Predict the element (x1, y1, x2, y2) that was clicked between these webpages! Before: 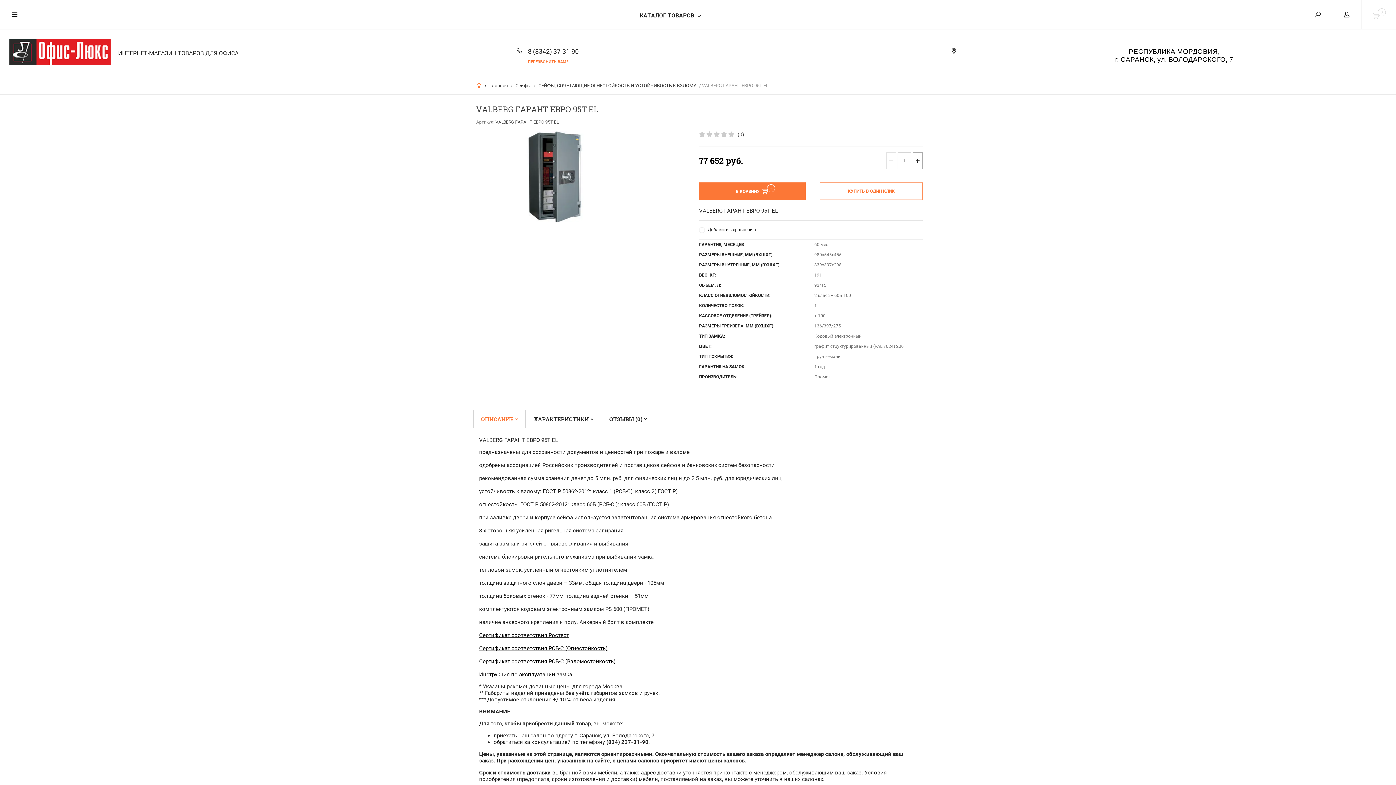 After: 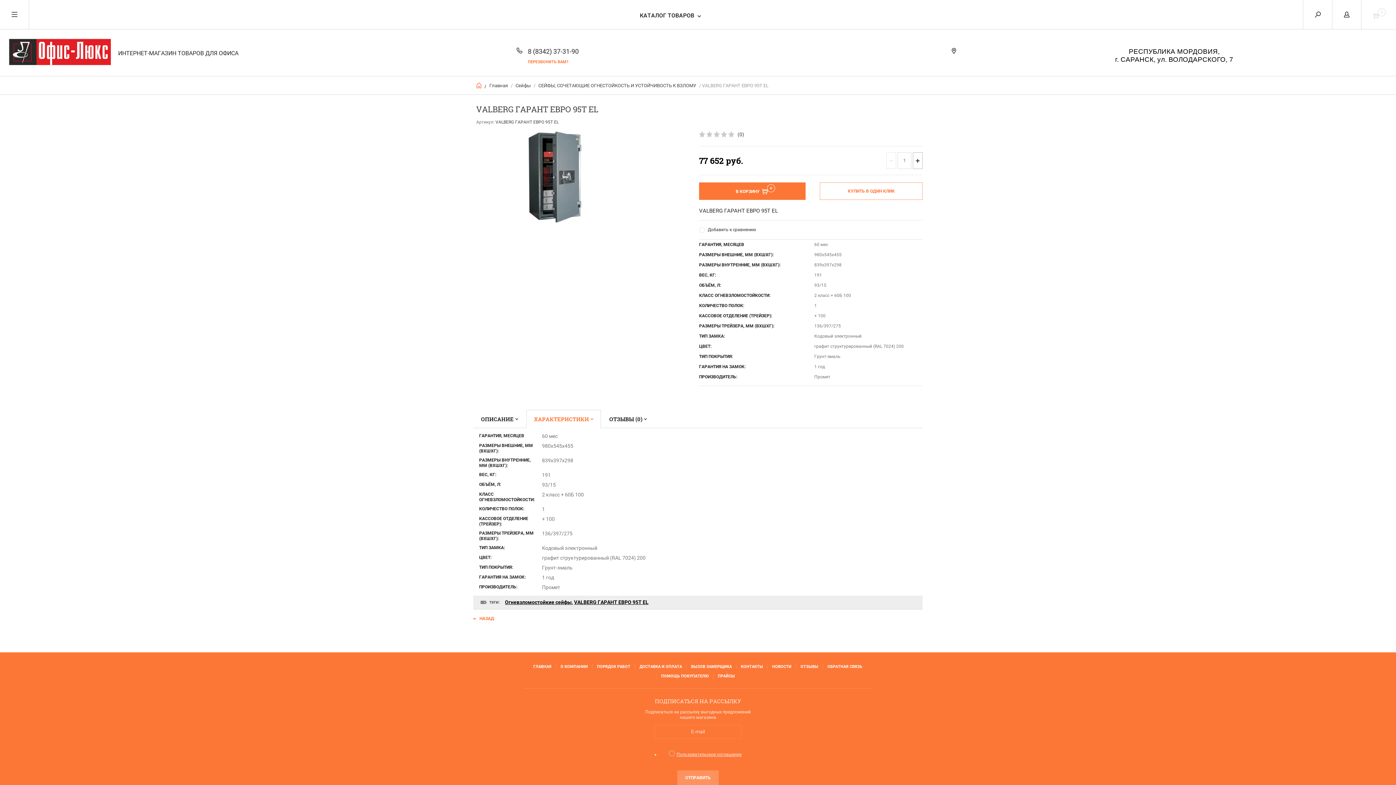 Action: label: ХАРАКТЕРИСТИКИ bbox: (526, 410, 601, 428)